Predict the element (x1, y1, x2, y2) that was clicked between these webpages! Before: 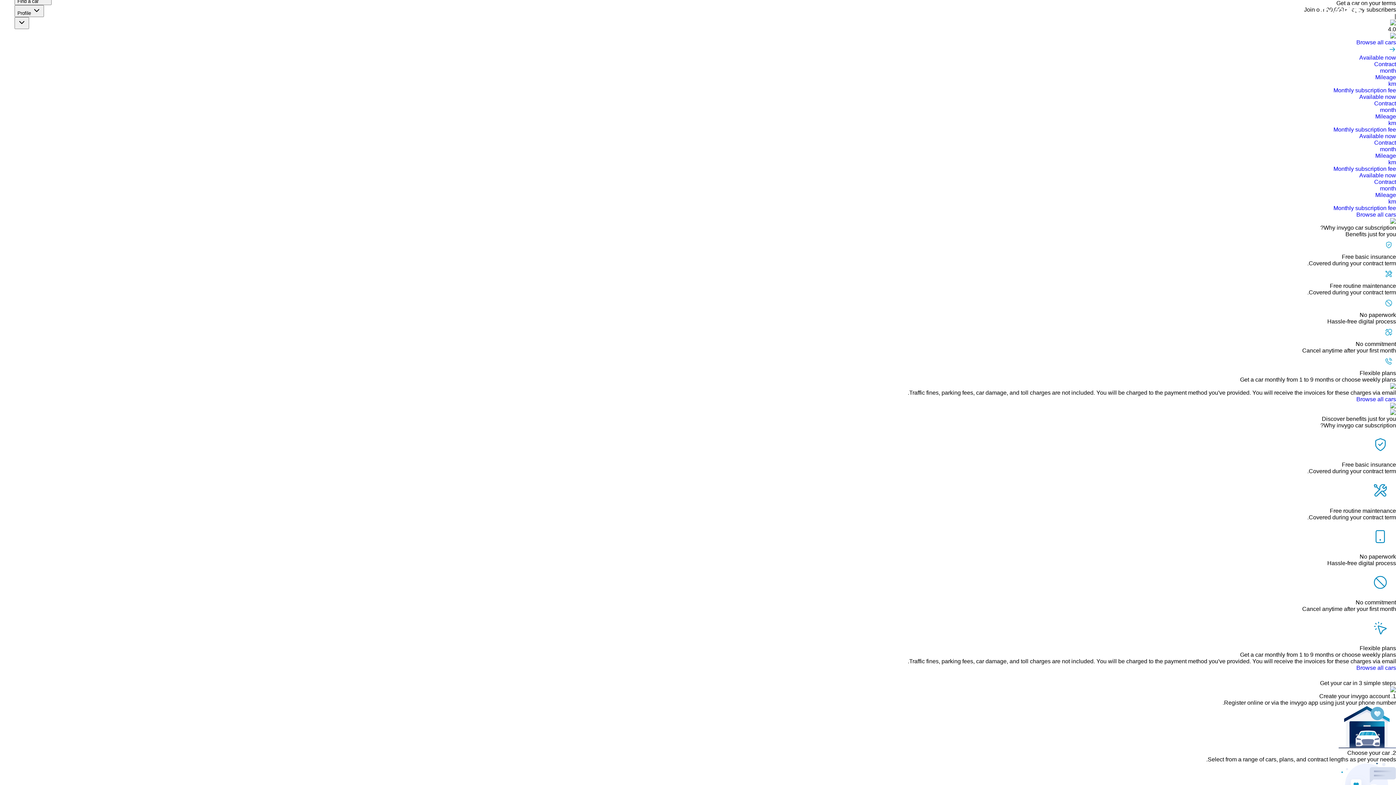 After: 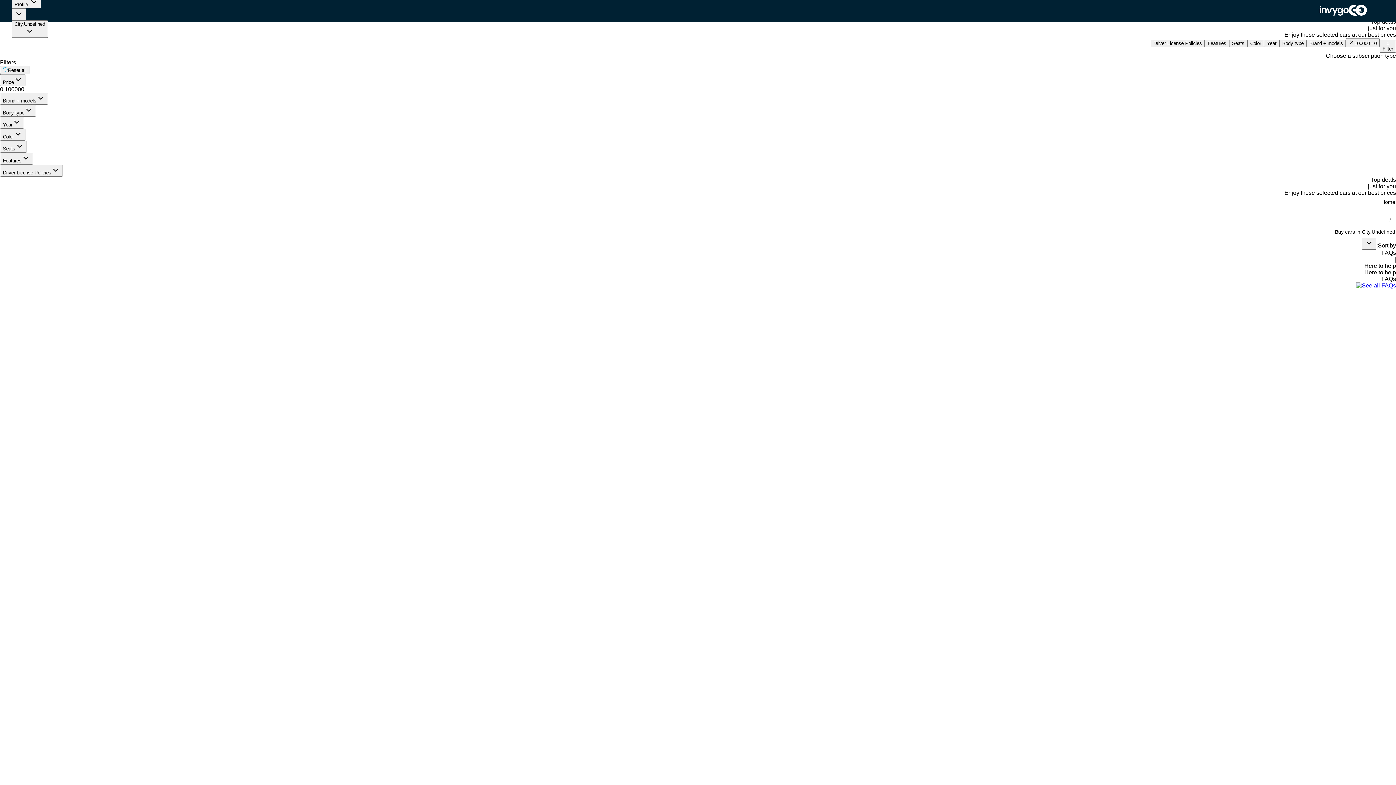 Action: label: Browse all cars bbox: (1356, 396, 1396, 402)